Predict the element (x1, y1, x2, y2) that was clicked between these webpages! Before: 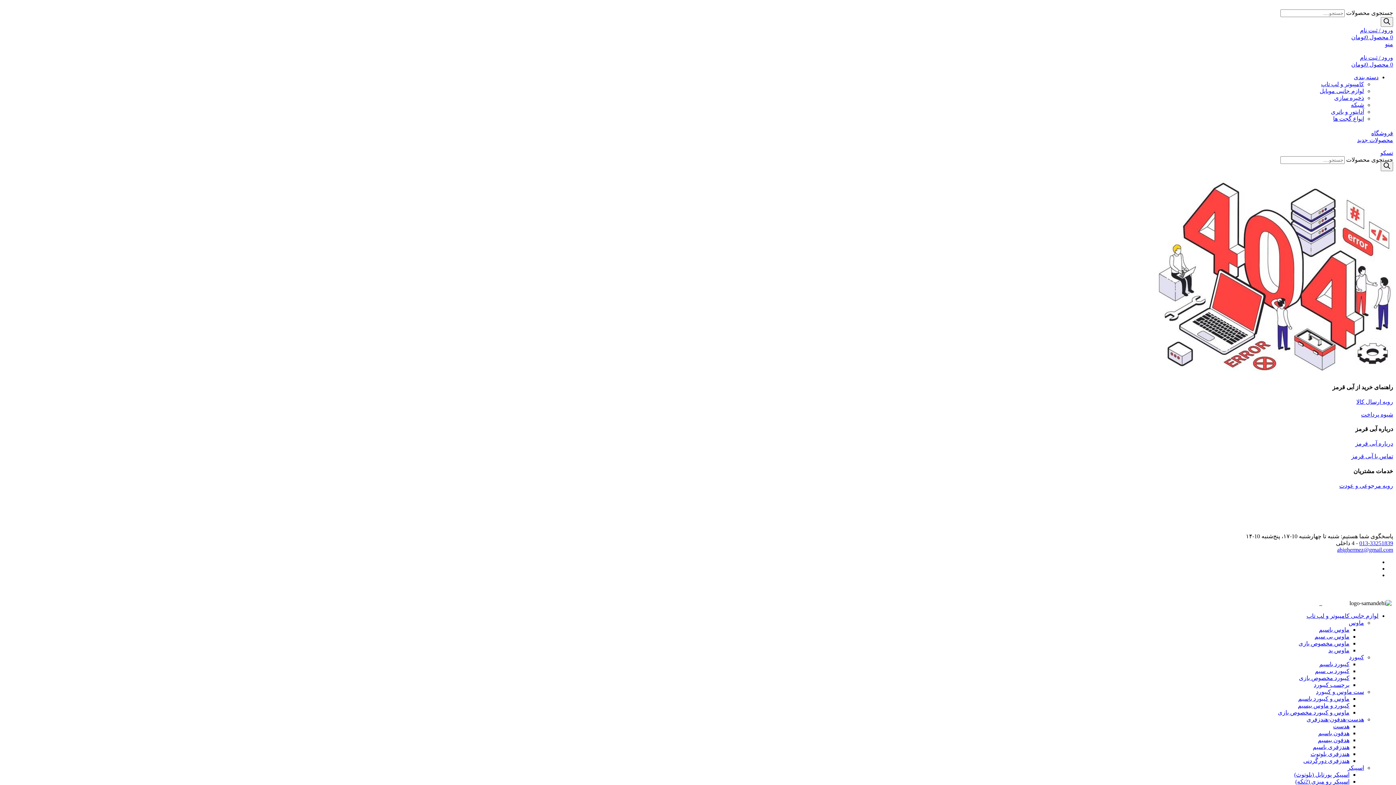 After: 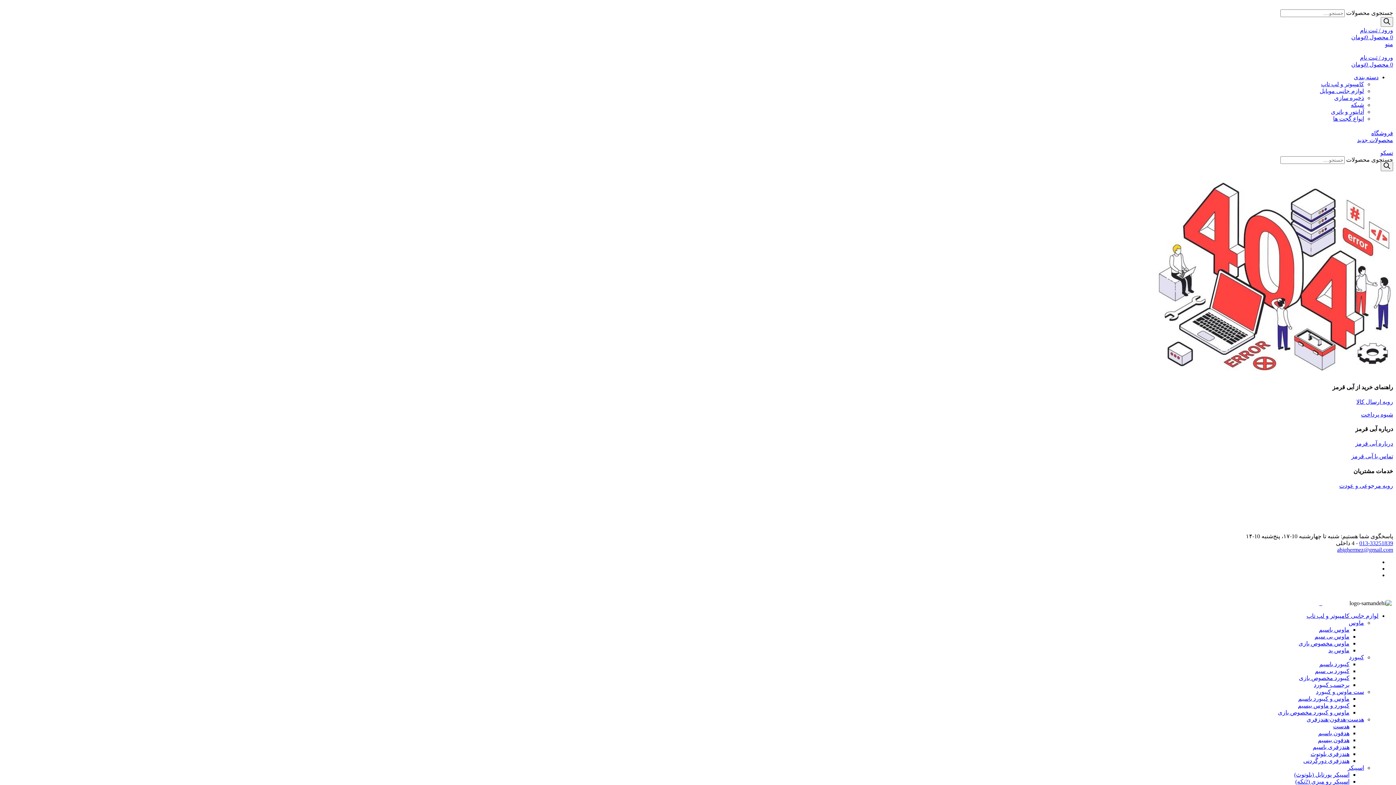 Action: label: شیوه پرداخت bbox: (1361, 411, 1393, 417)